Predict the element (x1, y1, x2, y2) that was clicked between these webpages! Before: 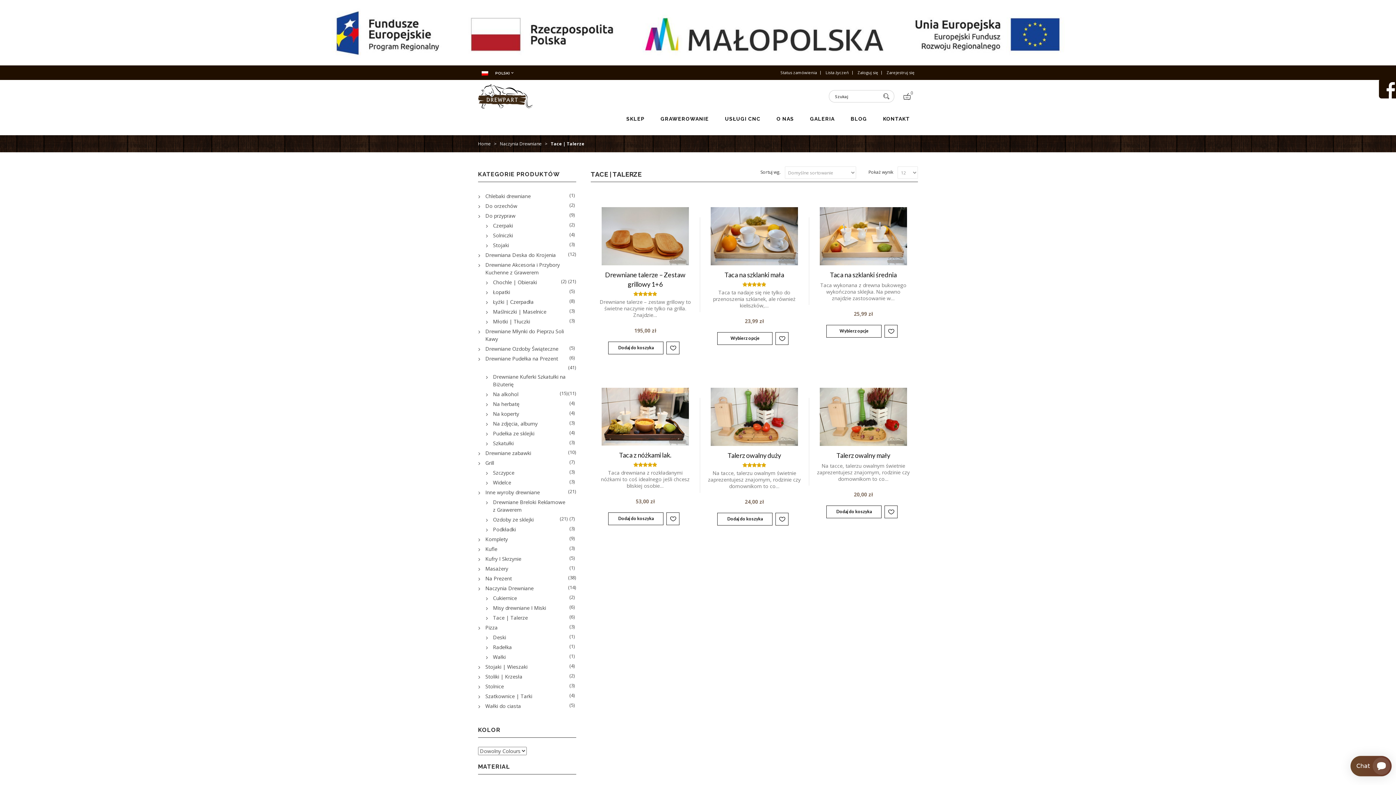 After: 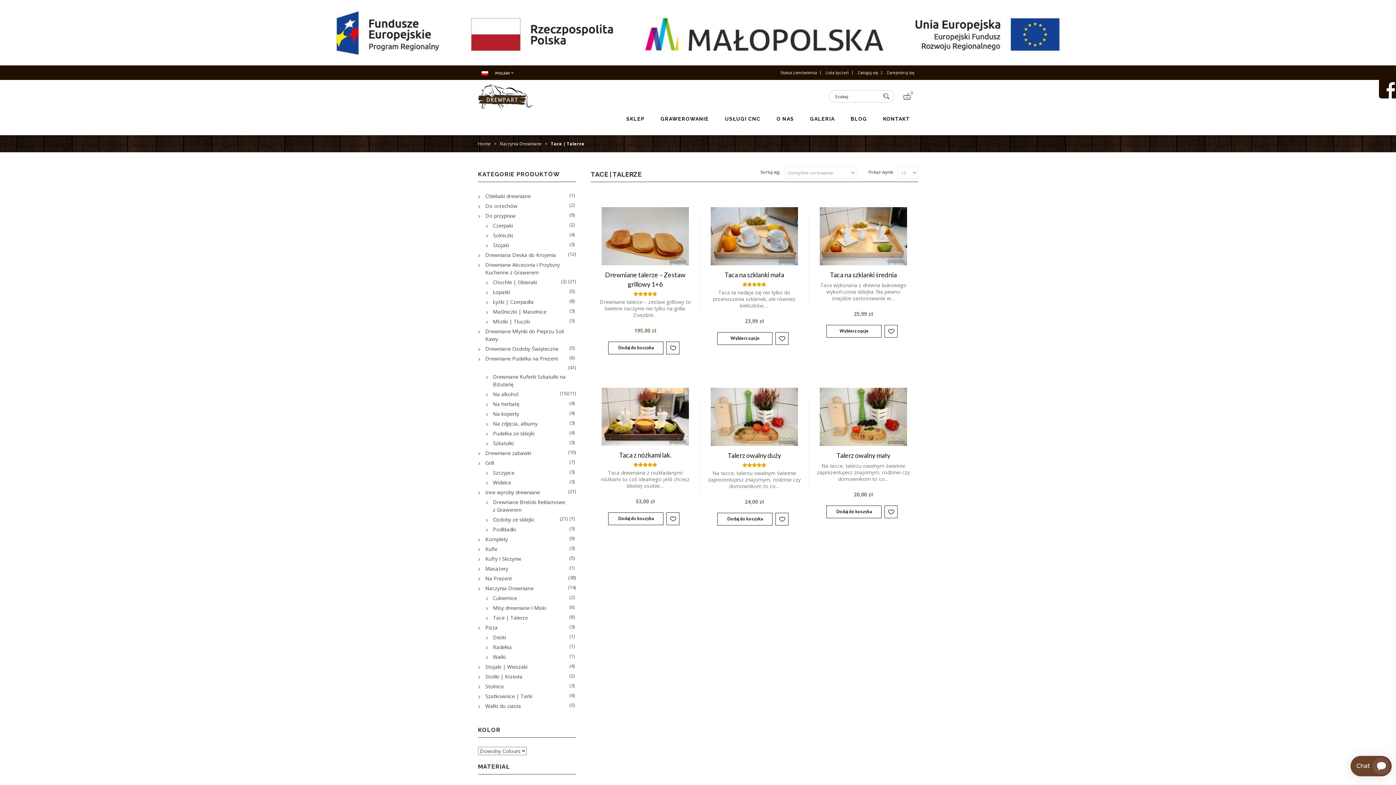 Action: label: Tace | Talerze bbox: (485, 613, 535, 622)